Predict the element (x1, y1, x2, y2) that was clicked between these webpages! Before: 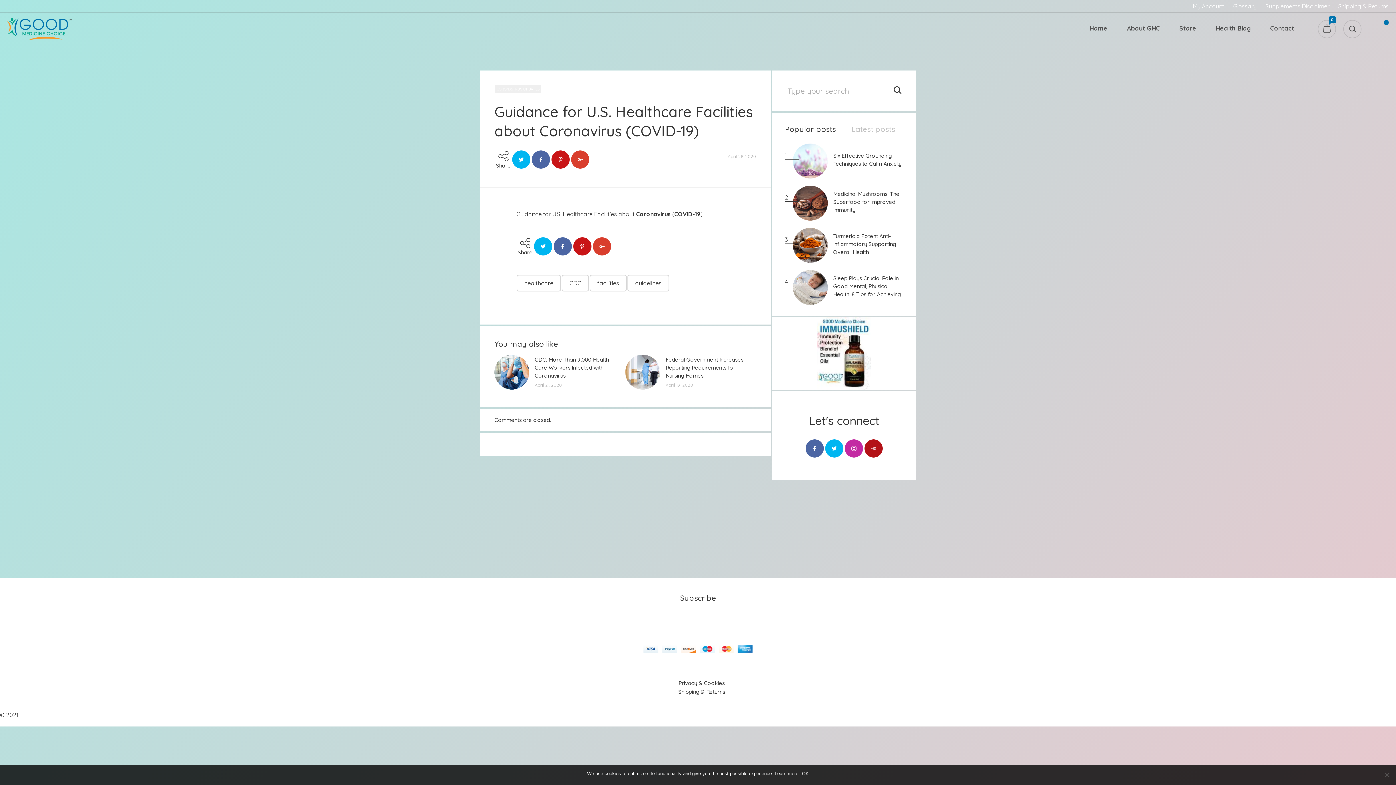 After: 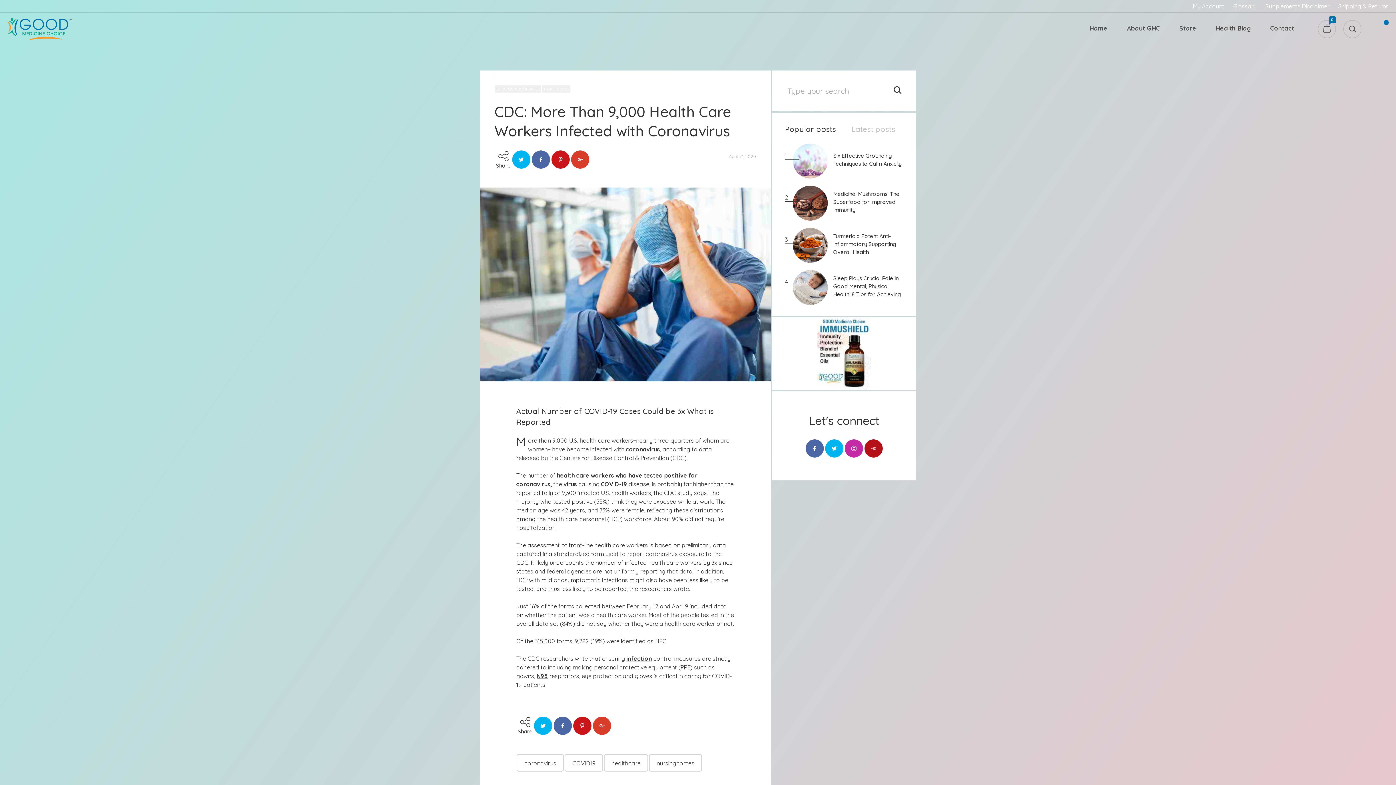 Action: bbox: (494, 354, 529, 389)